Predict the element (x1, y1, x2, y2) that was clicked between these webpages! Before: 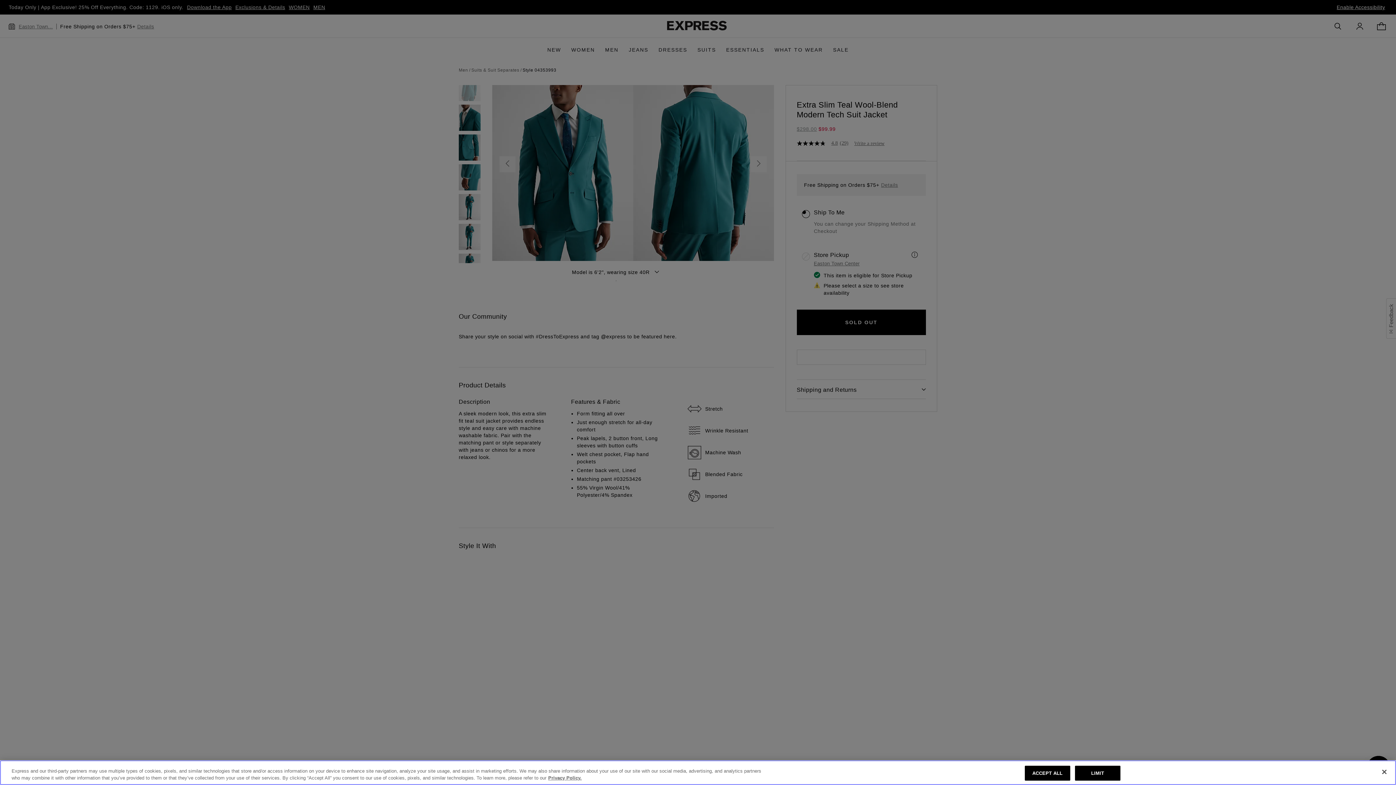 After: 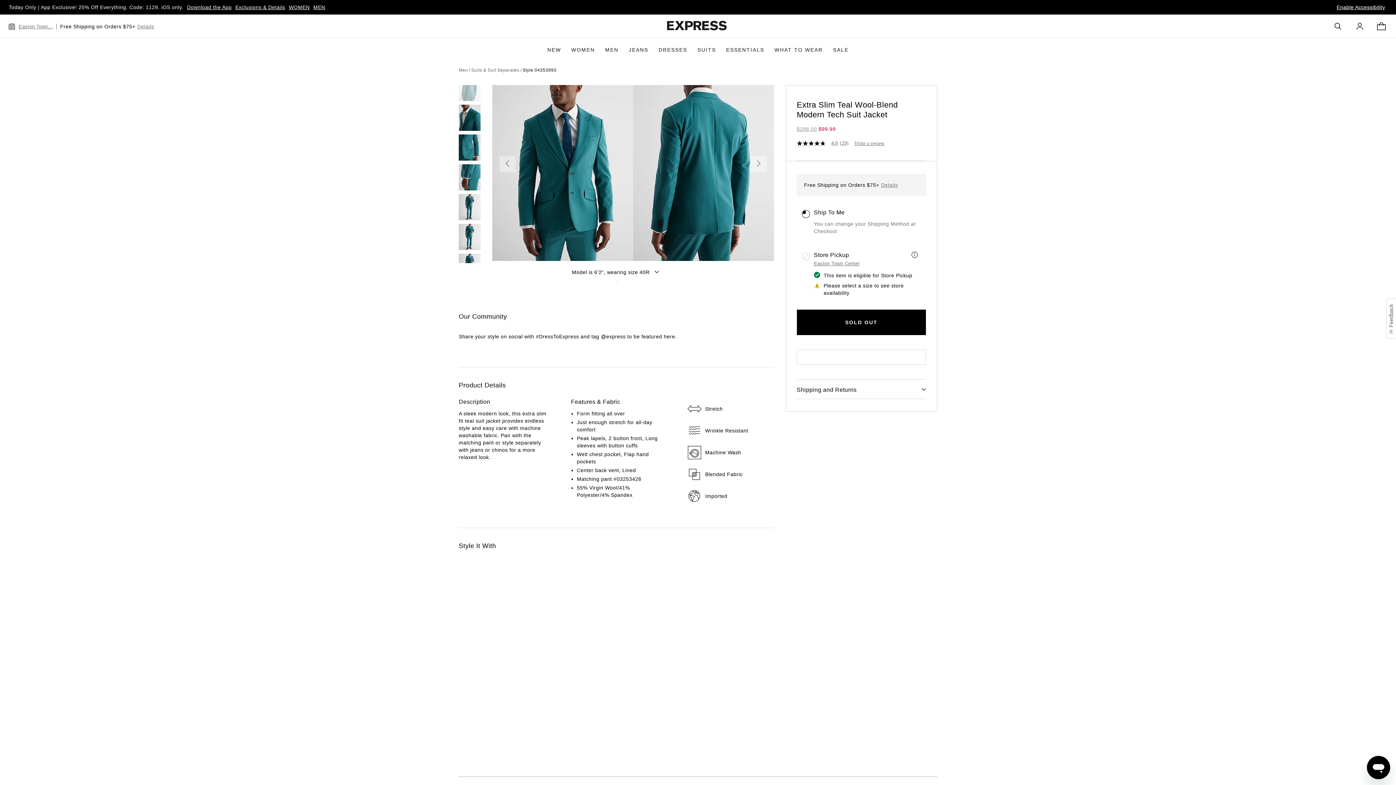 Action: label: LIMIT bbox: (1075, 766, 1120, 781)